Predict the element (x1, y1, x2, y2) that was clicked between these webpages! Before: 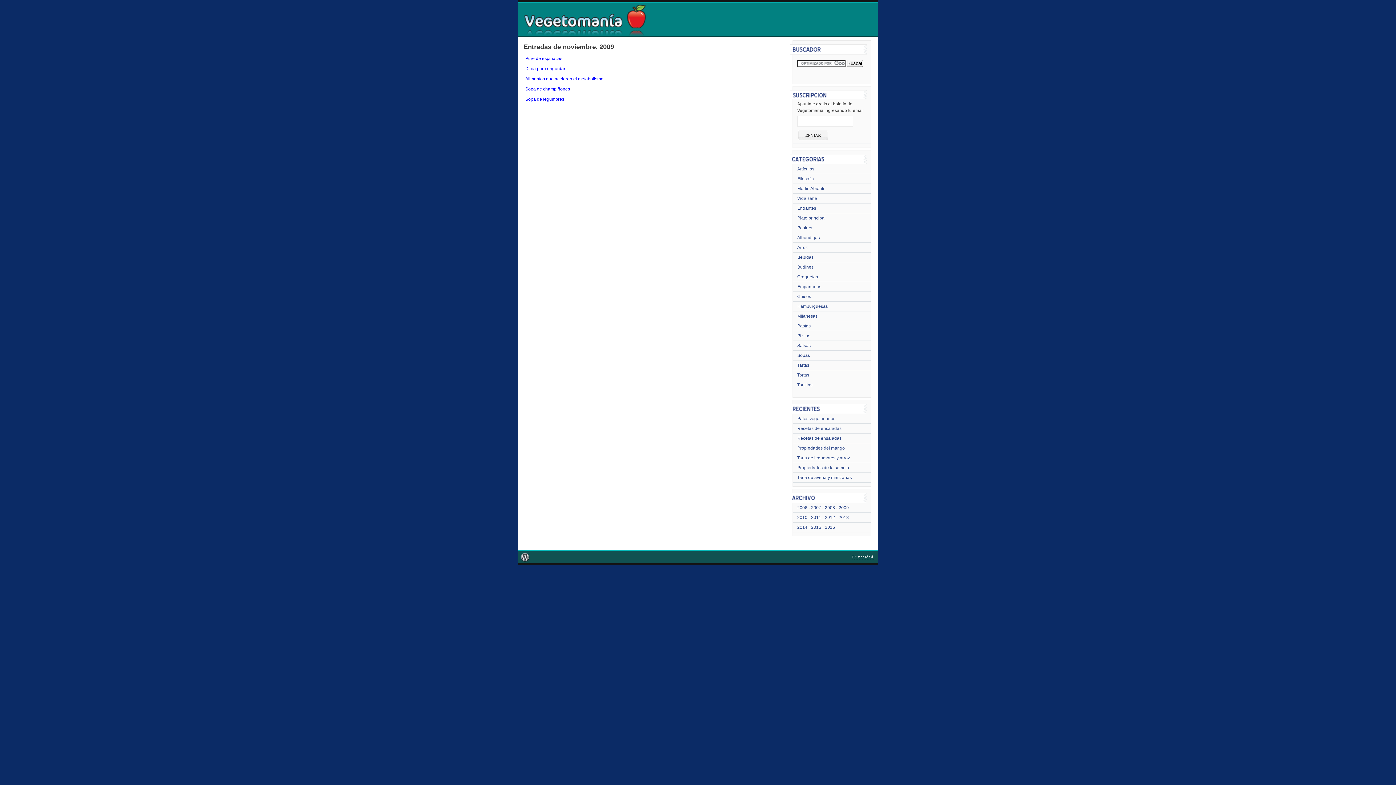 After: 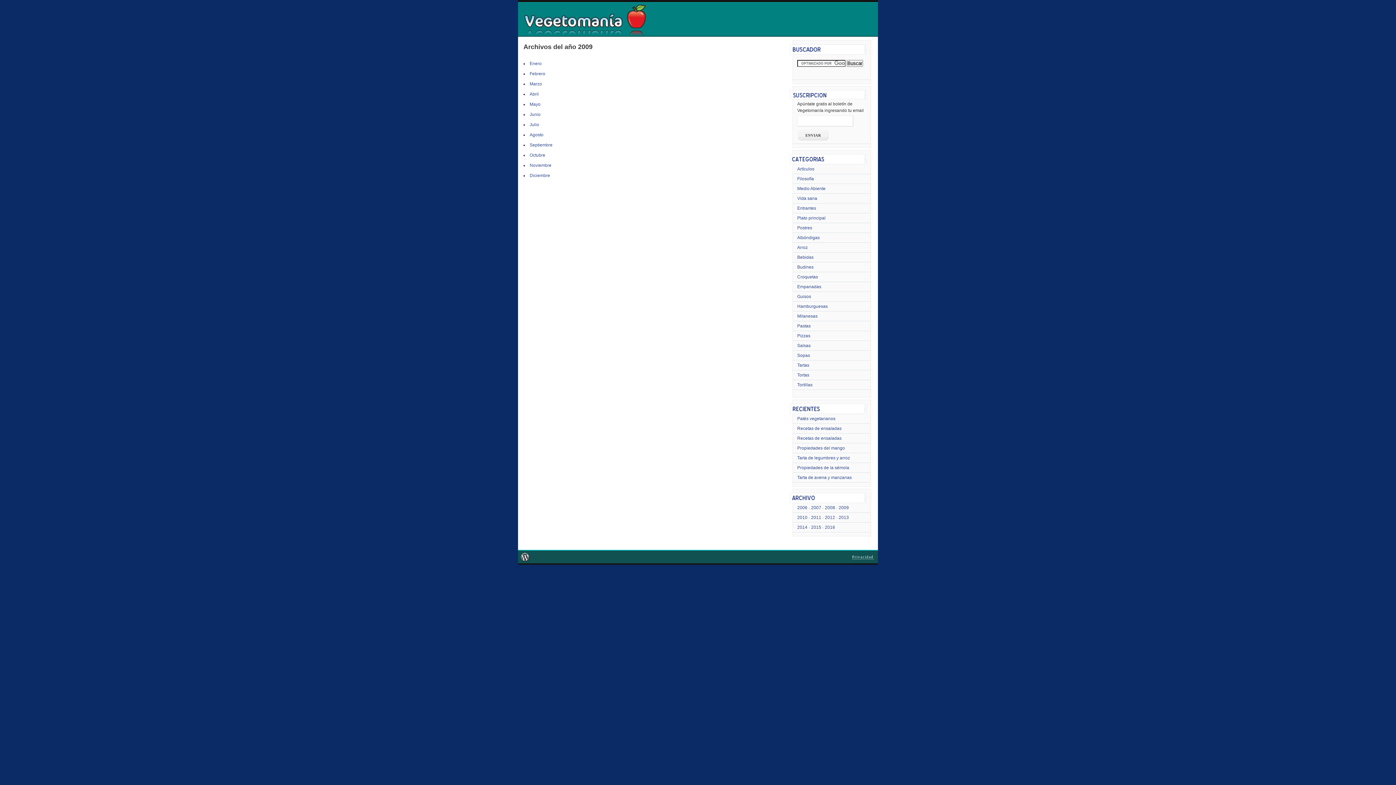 Action: bbox: (838, 505, 849, 510) label: 2009